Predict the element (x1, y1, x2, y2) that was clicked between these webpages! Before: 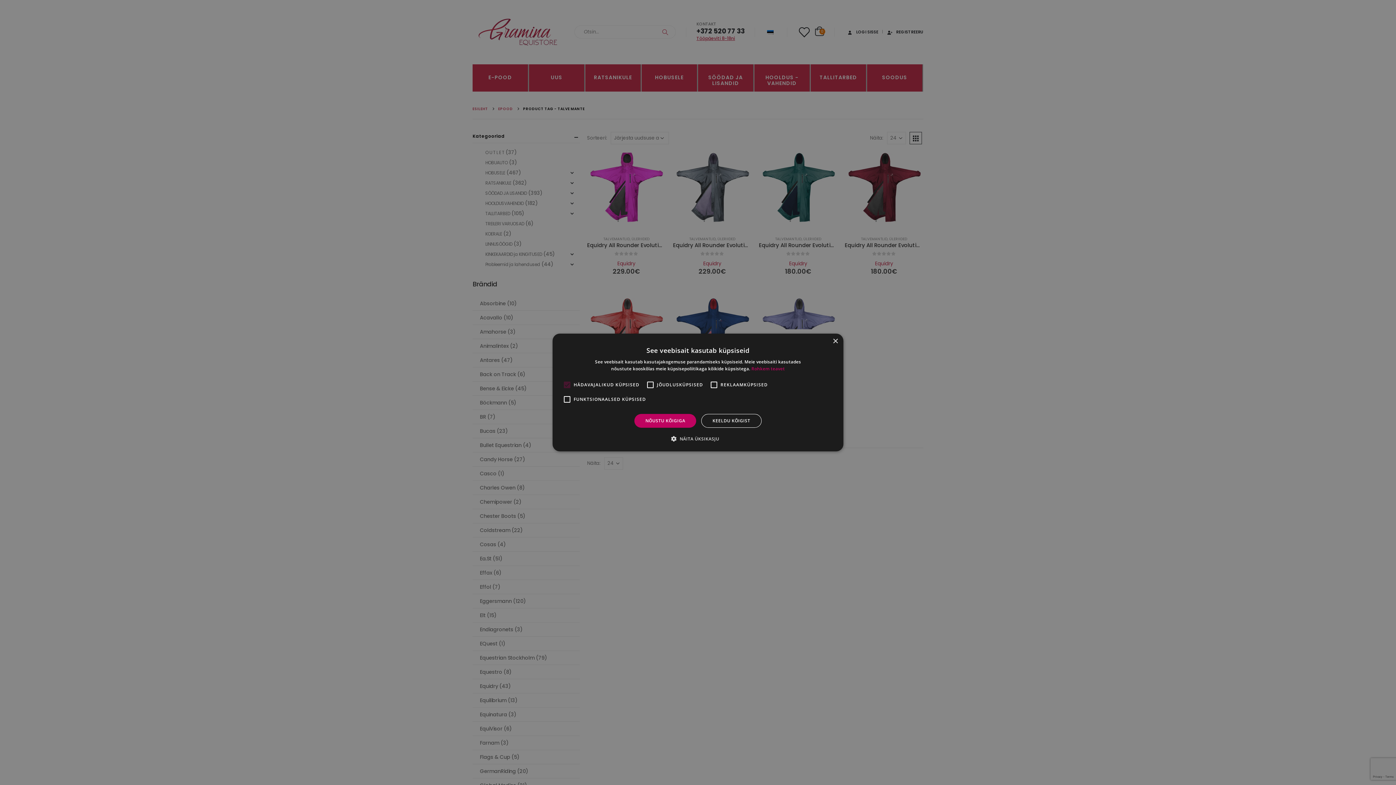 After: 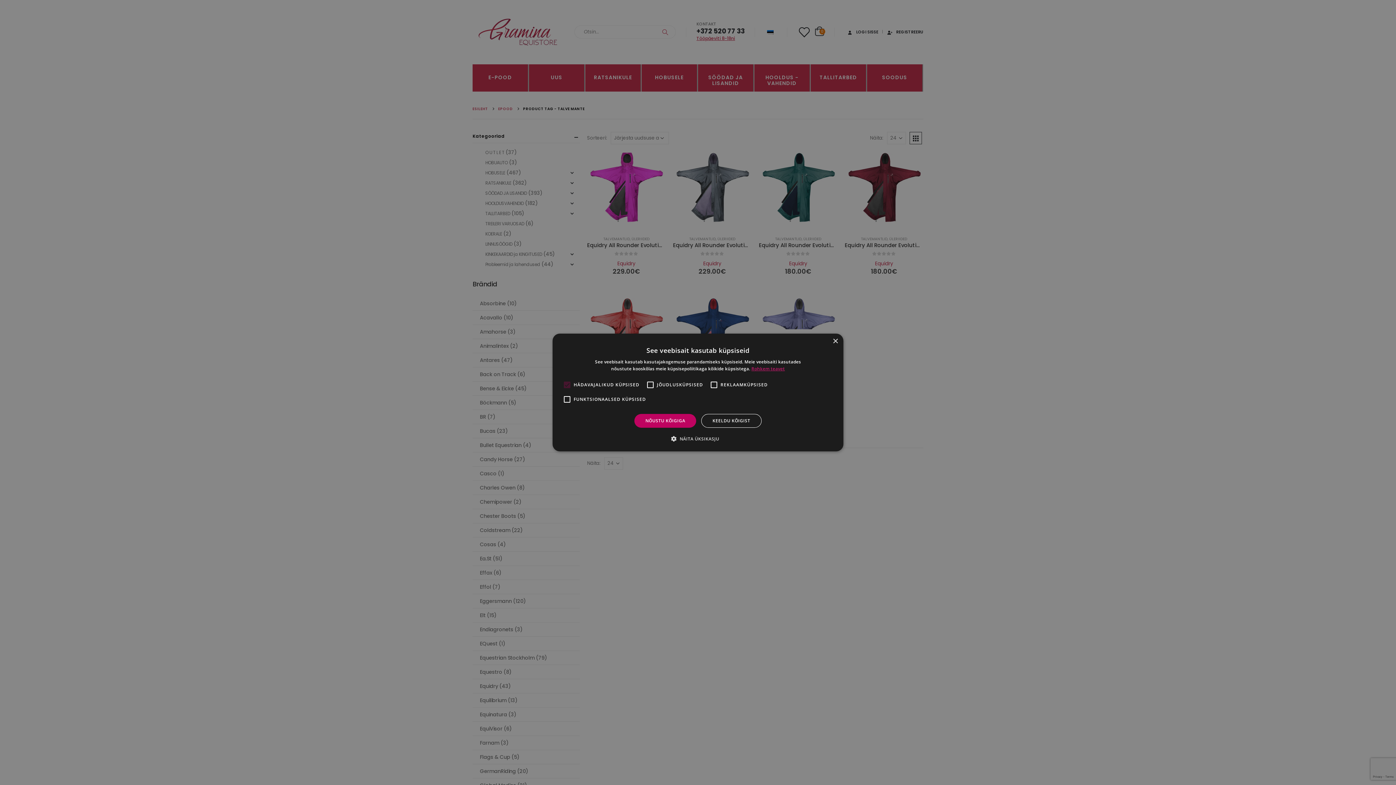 Action: label: Rohkem teavet, opens a new window bbox: (751, 365, 785, 372)